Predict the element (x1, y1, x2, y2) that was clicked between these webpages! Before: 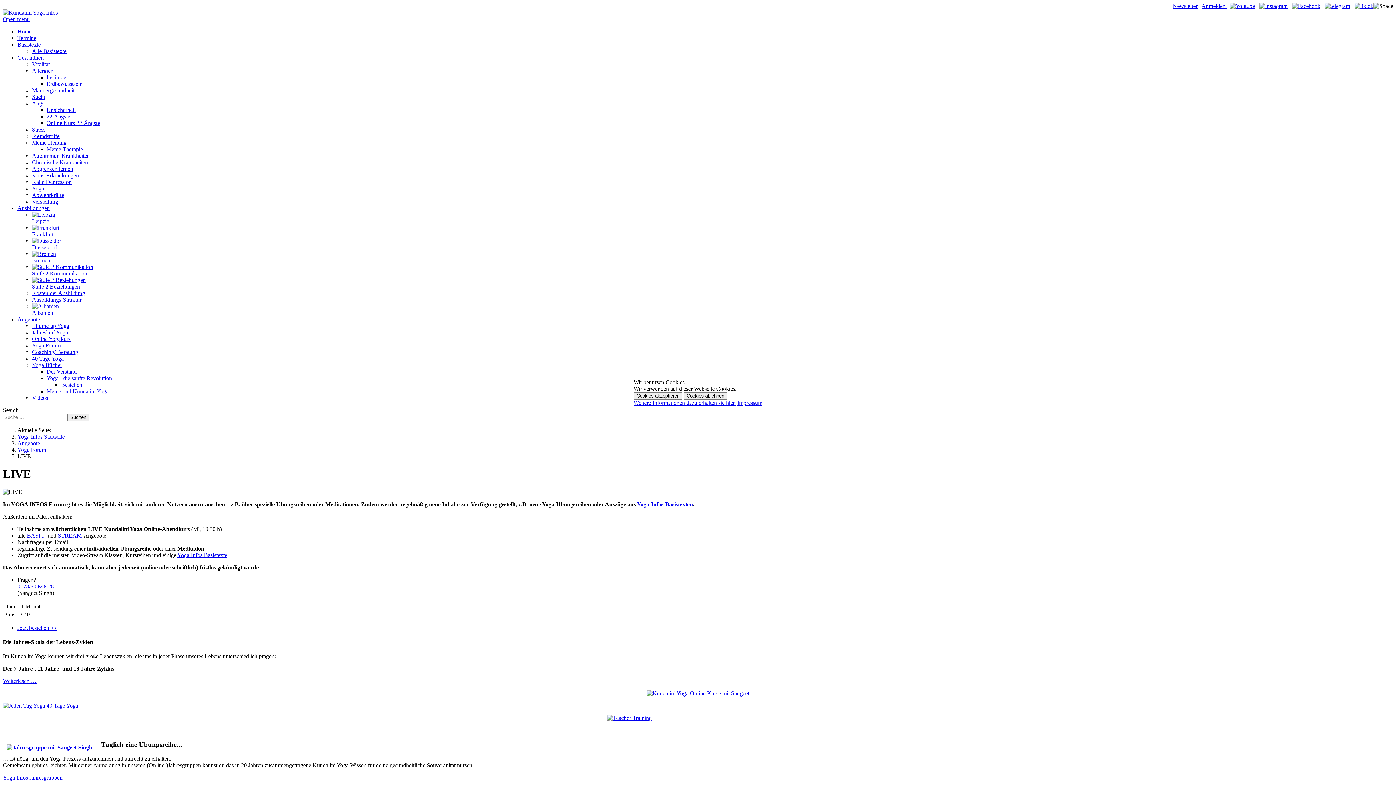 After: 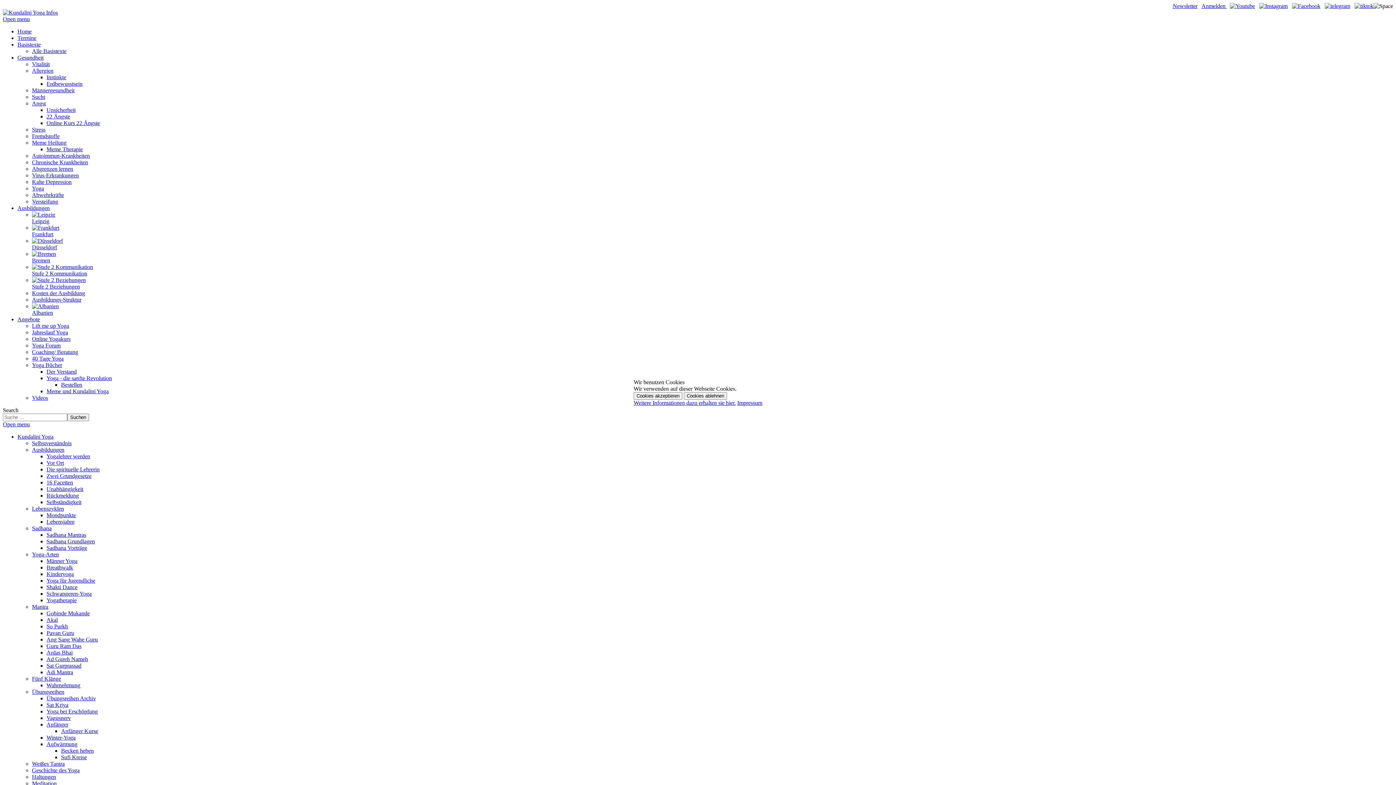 Action: label: Weitere Informationen dazu erhalten sie hier. bbox: (633, 399, 736, 406)